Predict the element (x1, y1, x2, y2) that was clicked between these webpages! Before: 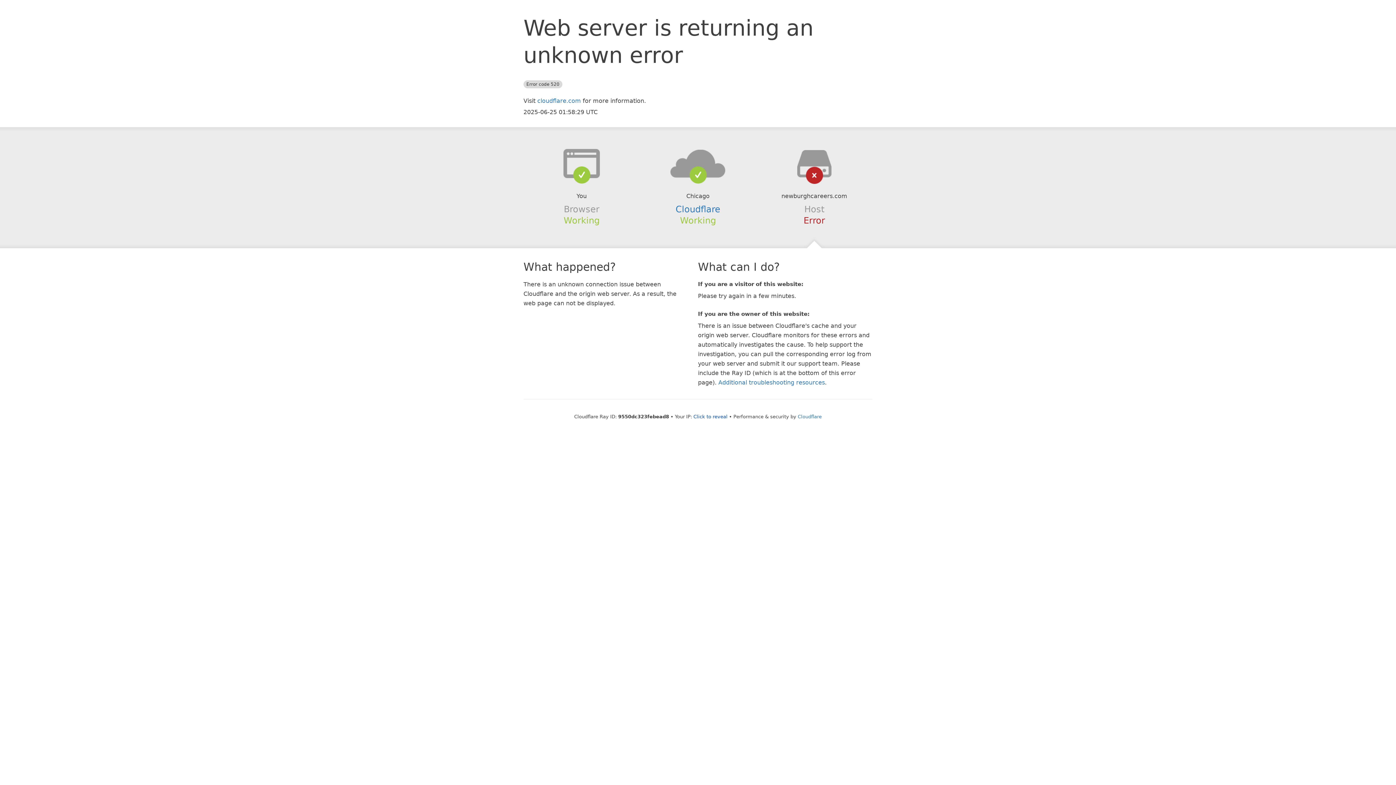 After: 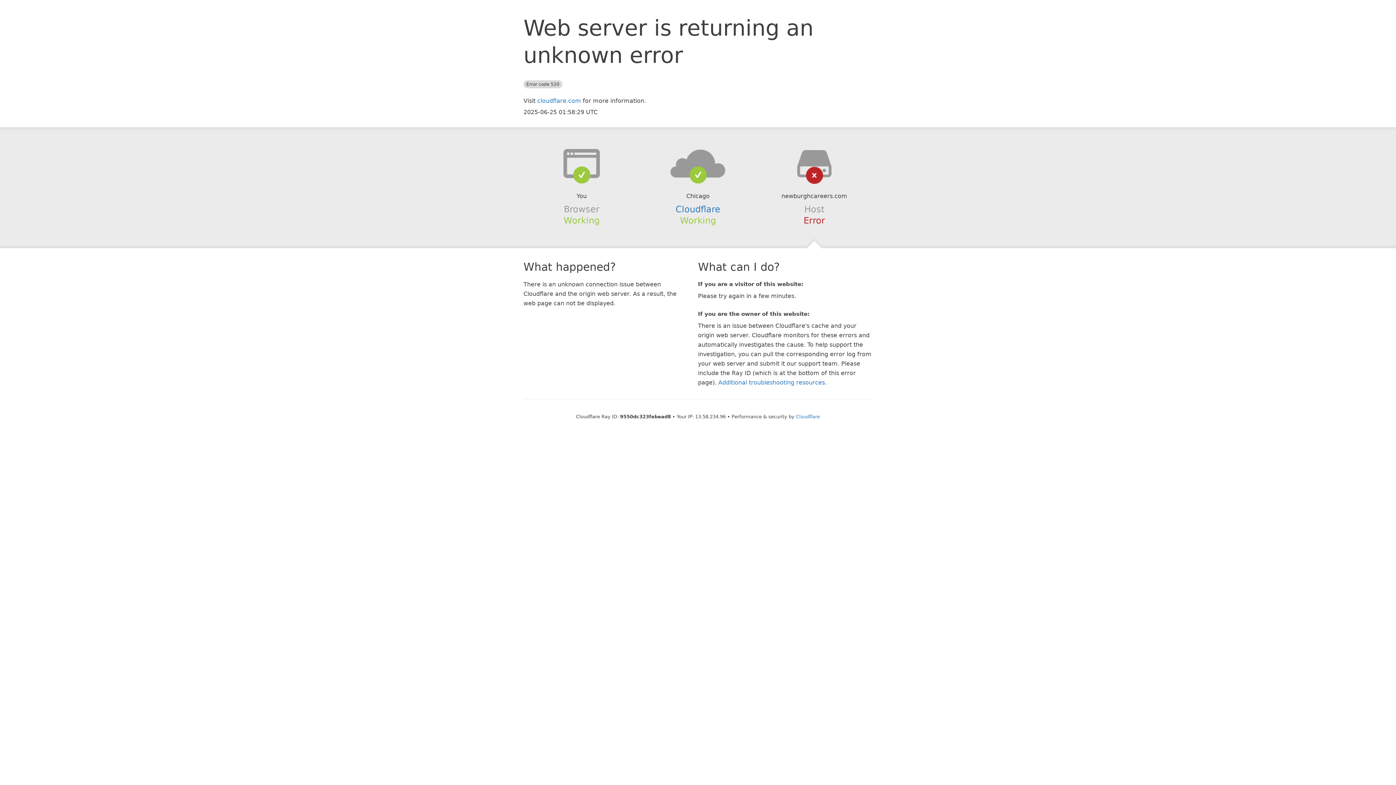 Action: bbox: (693, 414, 727, 419) label: Click to reveal